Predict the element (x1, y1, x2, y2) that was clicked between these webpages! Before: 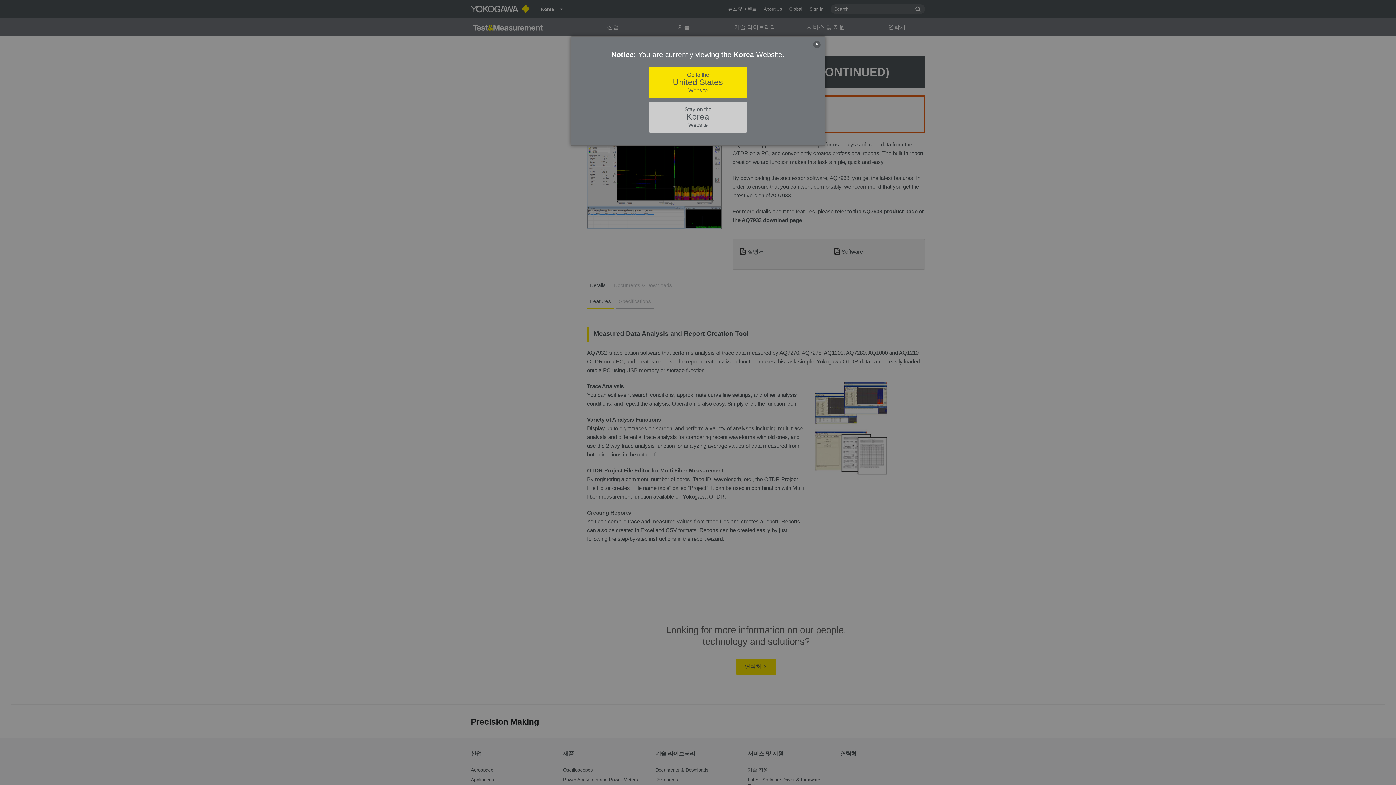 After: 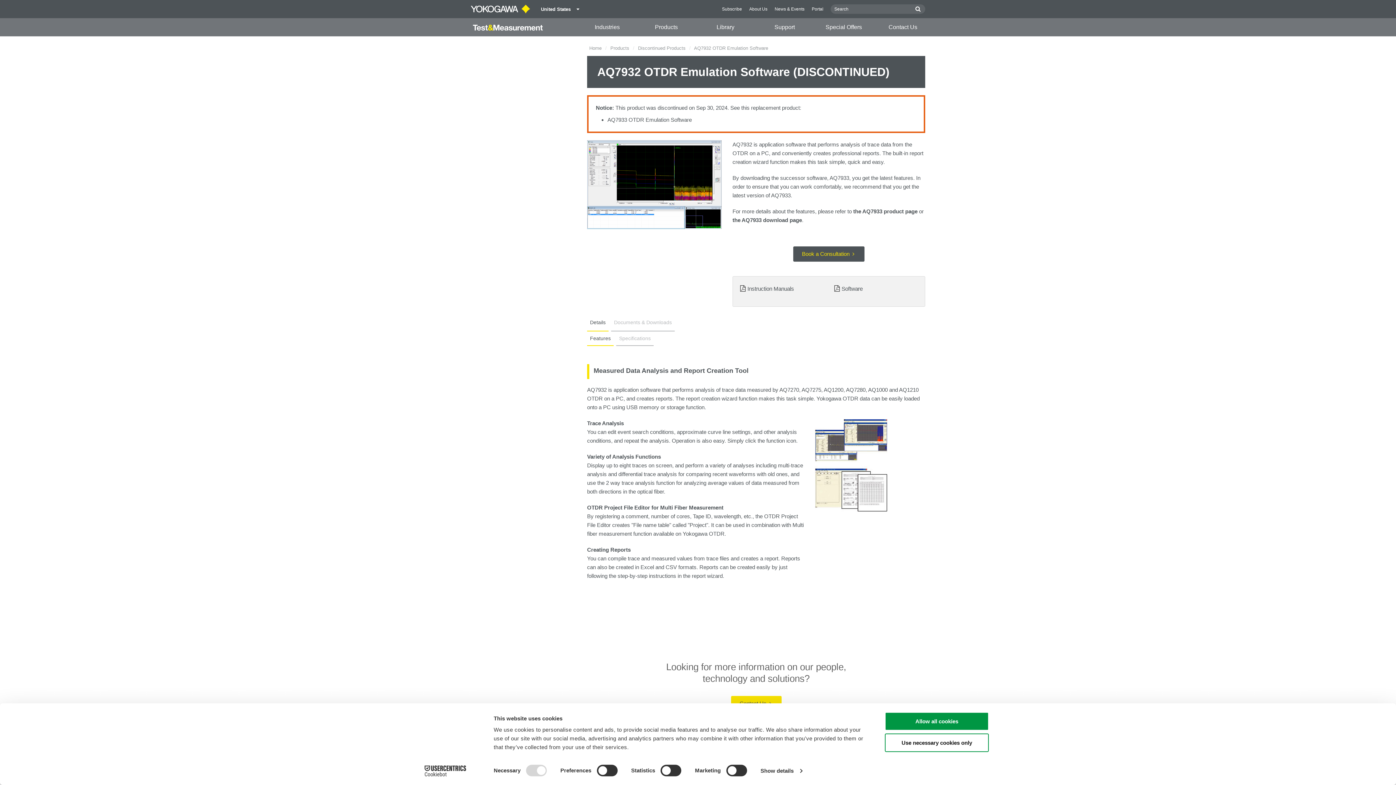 Action: label: Go to the
United States
Website bbox: (649, 67, 747, 98)